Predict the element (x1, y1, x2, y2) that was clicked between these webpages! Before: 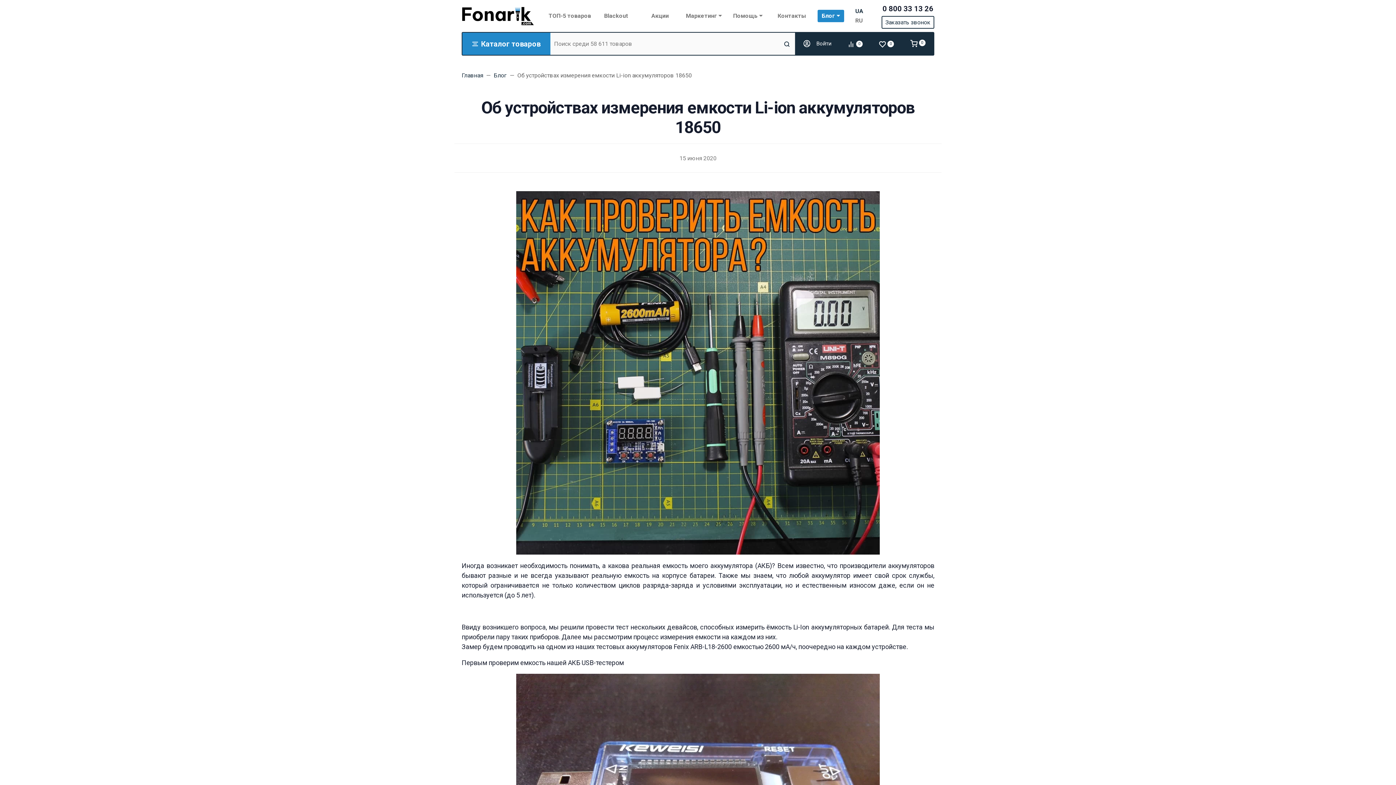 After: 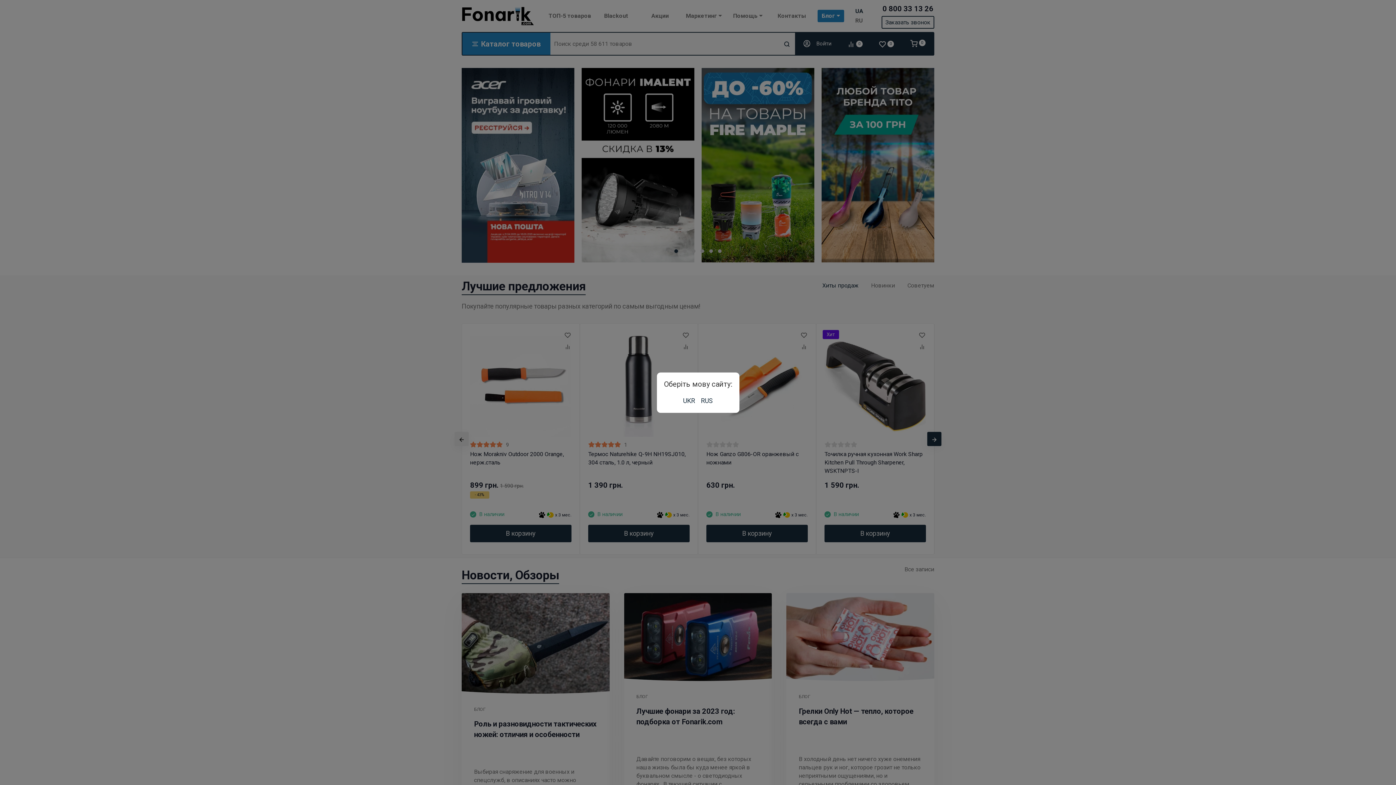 Action: bbox: (461, 6, 534, 25)